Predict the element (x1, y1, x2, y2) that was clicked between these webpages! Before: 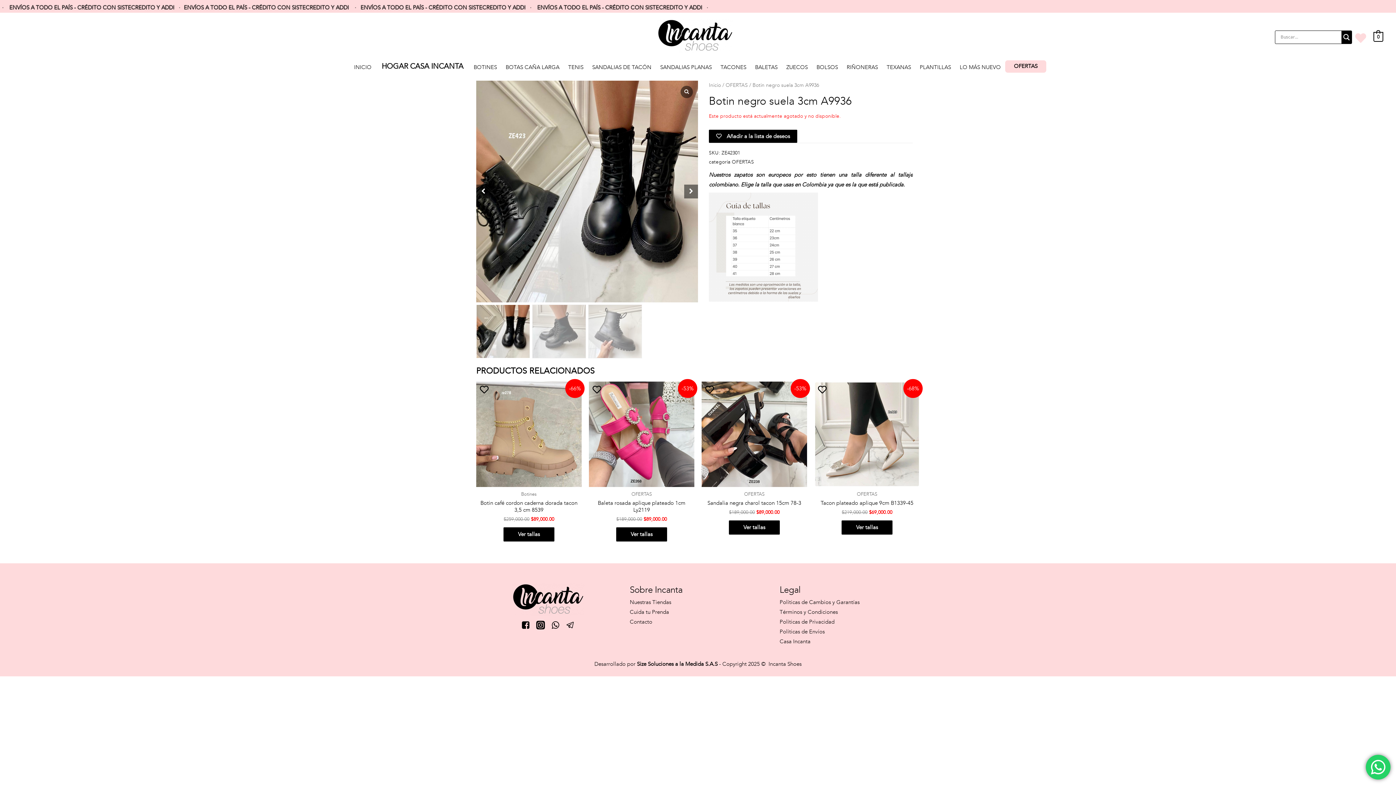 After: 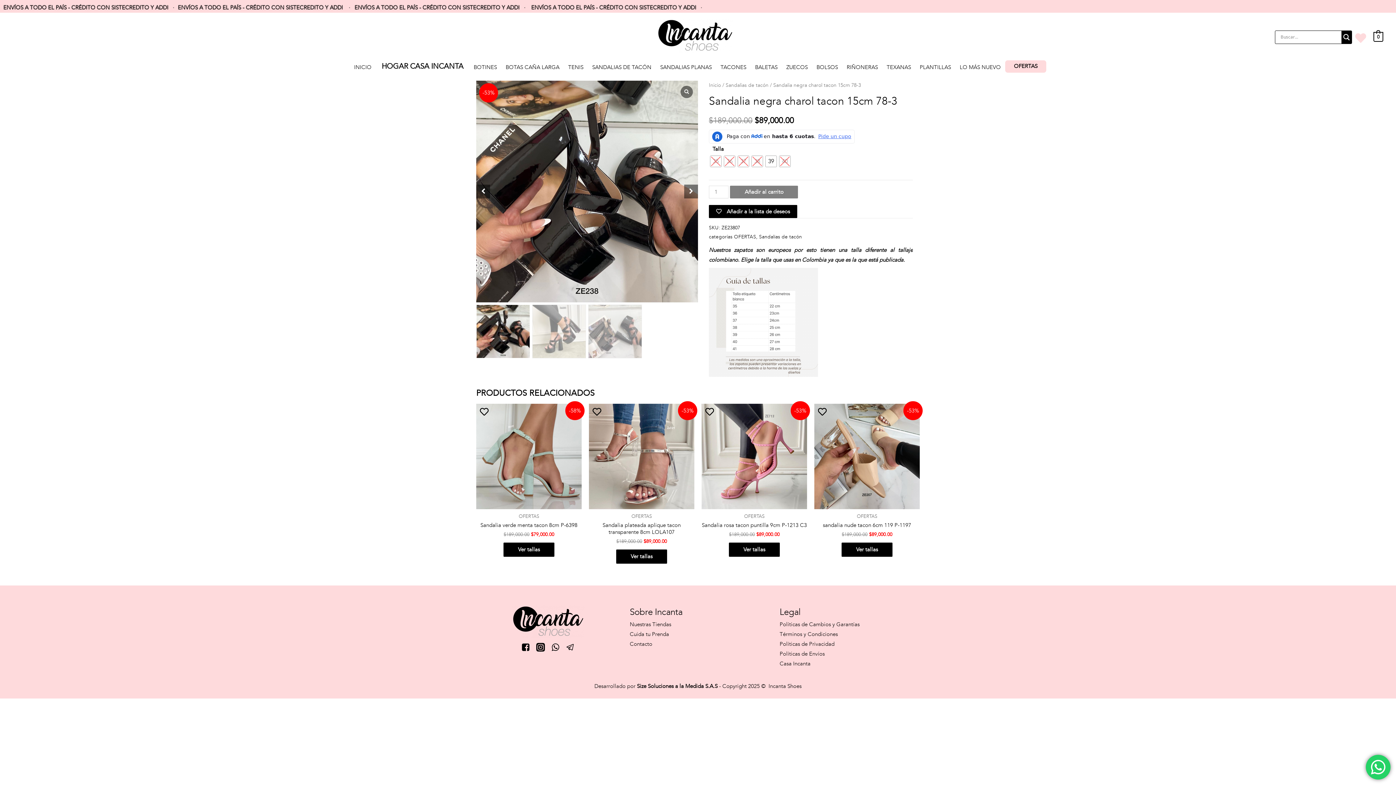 Action: bbox: (701, 381, 807, 487)